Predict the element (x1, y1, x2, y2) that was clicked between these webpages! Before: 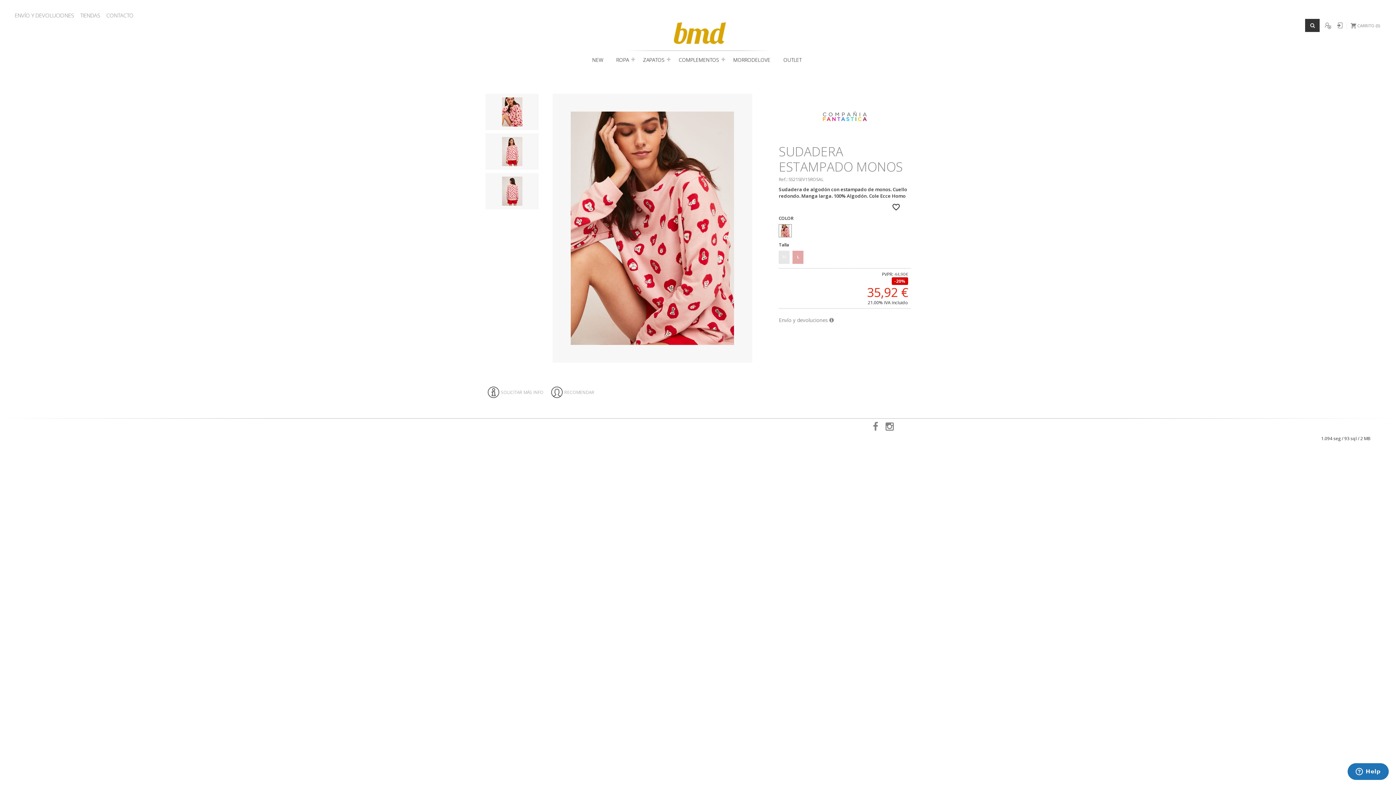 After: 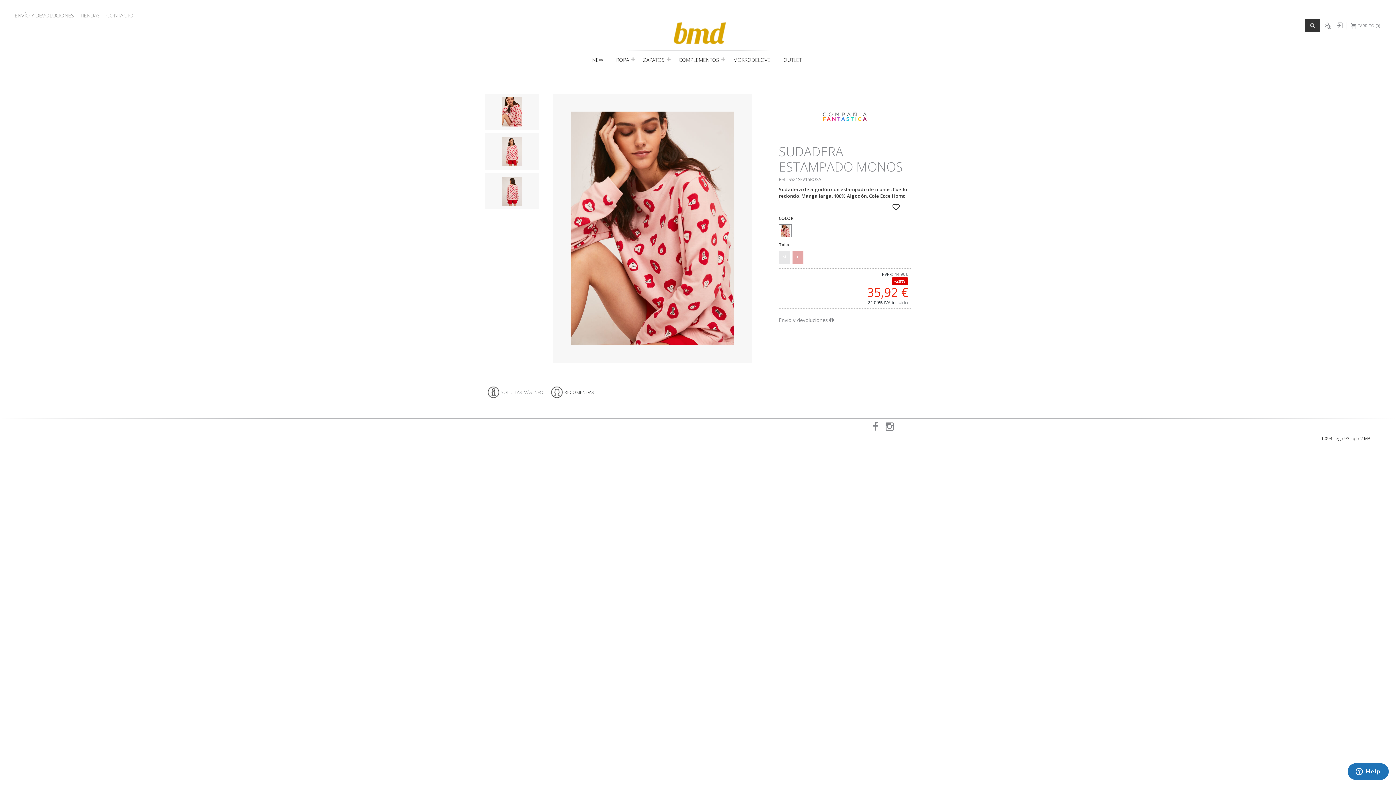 Action: bbox: (548, 384, 596, 400) label: RECOMENDAR